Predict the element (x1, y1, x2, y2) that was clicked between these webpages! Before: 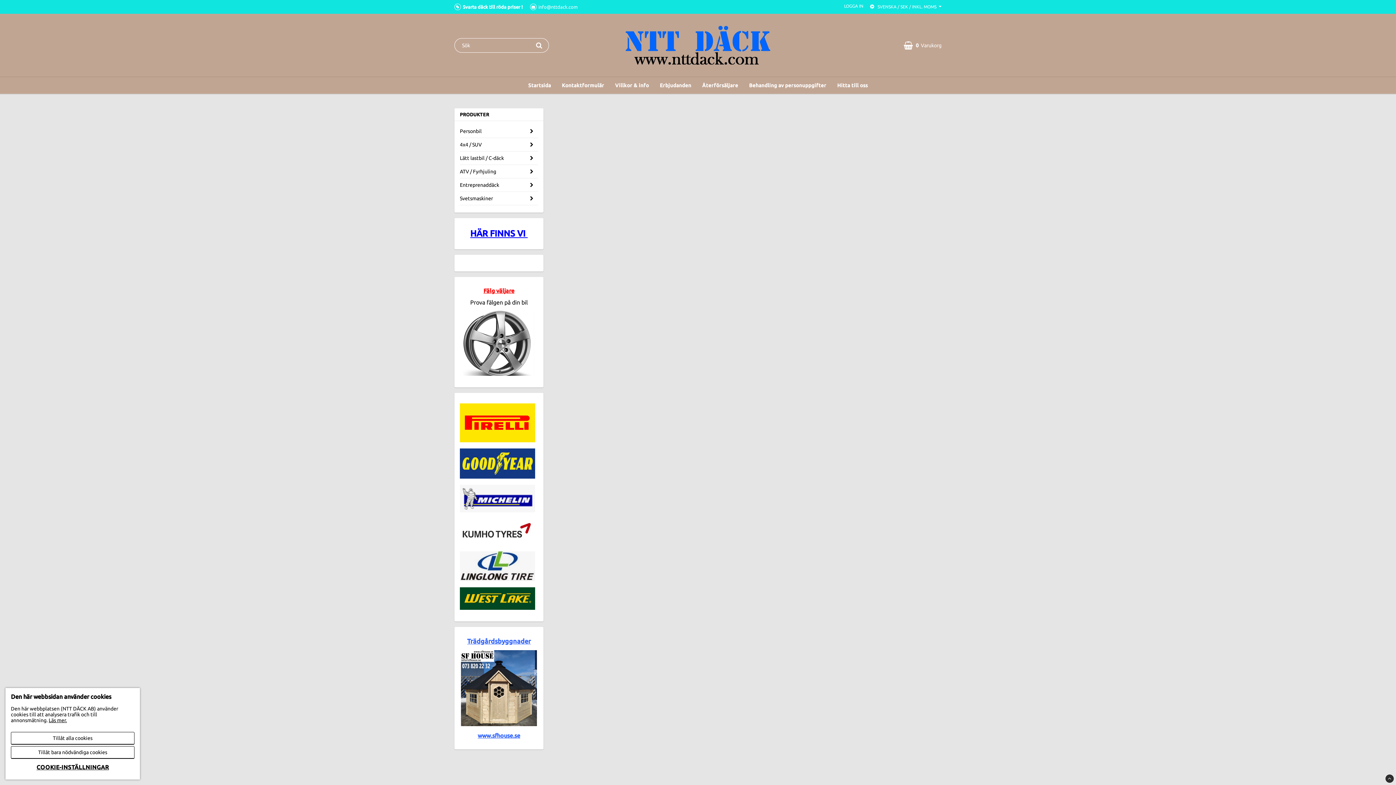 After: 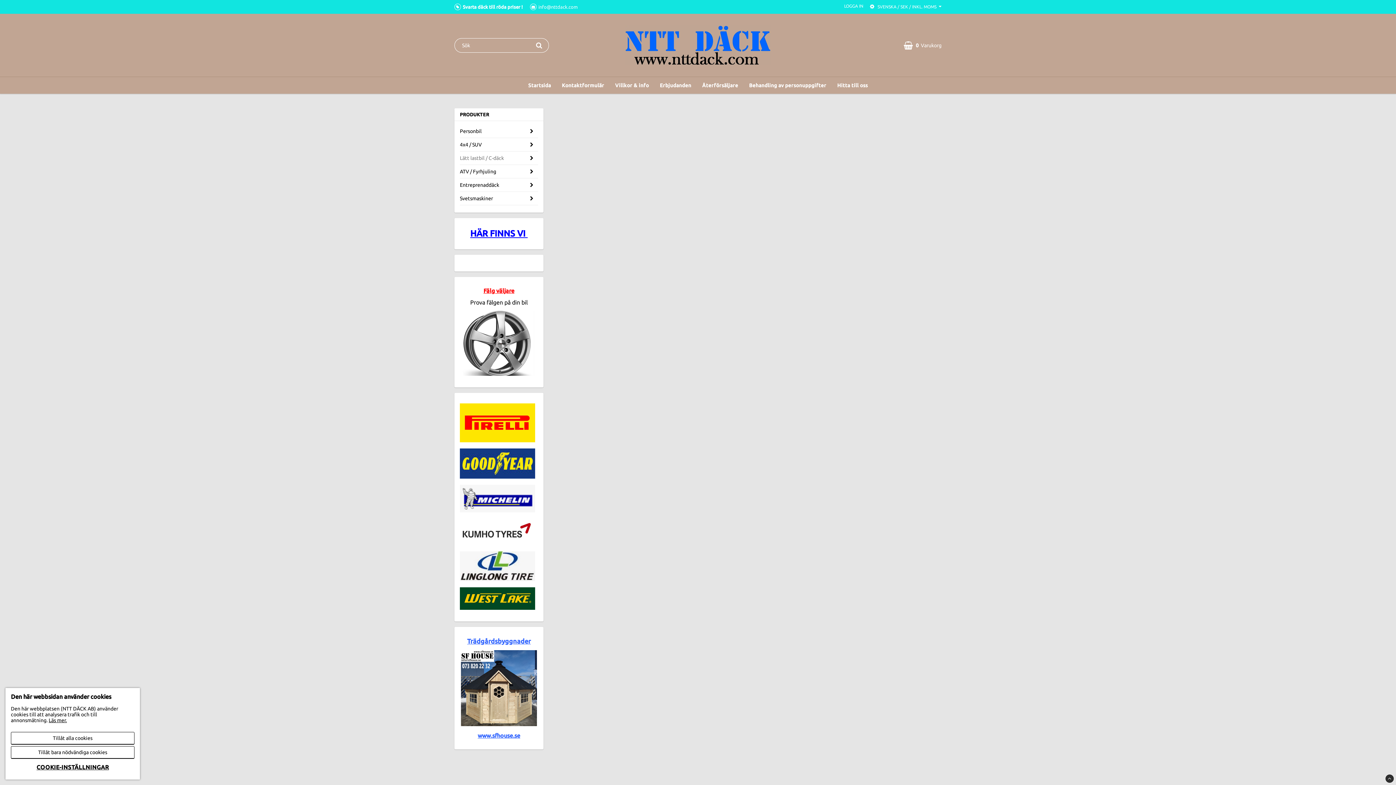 Action: bbox: (460, 151, 525, 164) label: Lätt lastbil / C-däck